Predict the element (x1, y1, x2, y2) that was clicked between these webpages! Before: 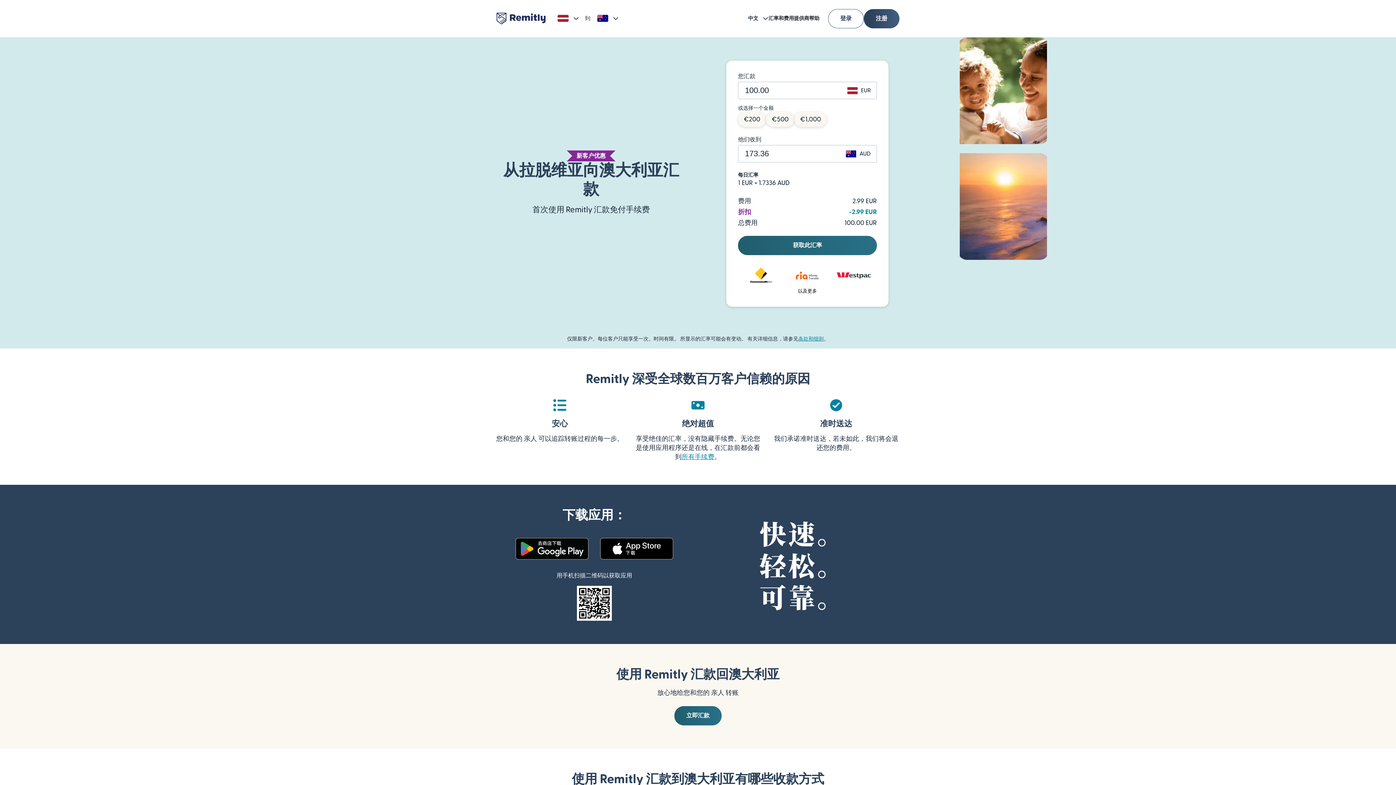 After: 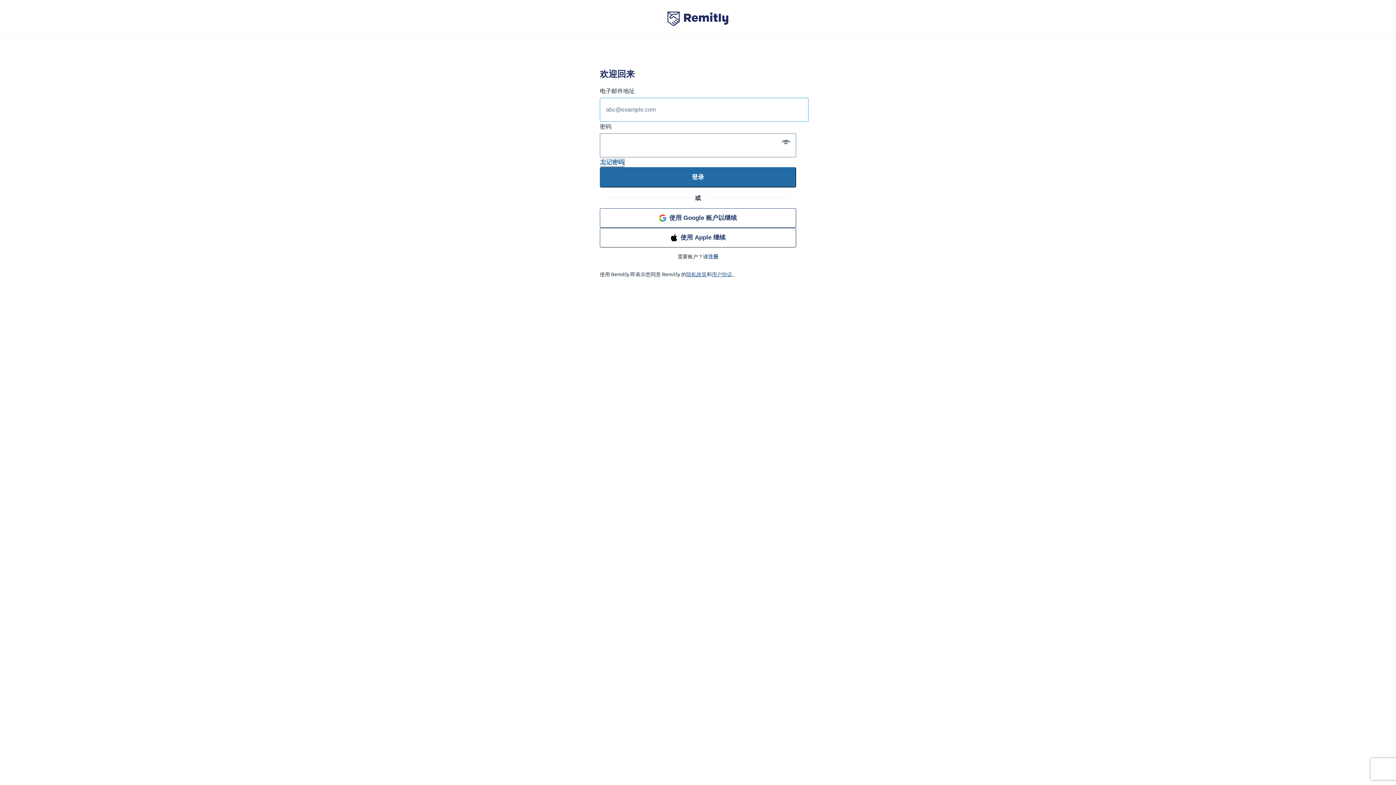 Action: bbox: (828, 8, 864, 28) label: 登录